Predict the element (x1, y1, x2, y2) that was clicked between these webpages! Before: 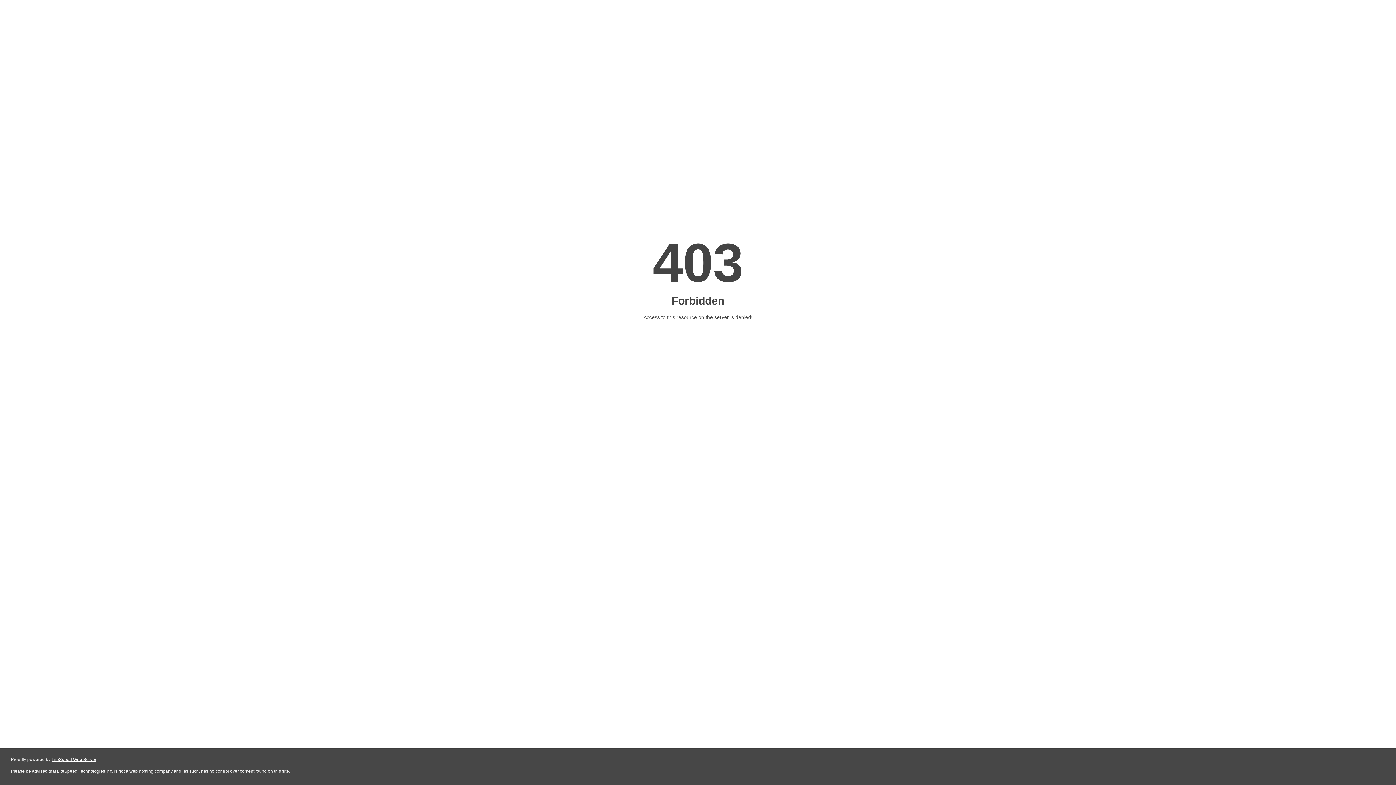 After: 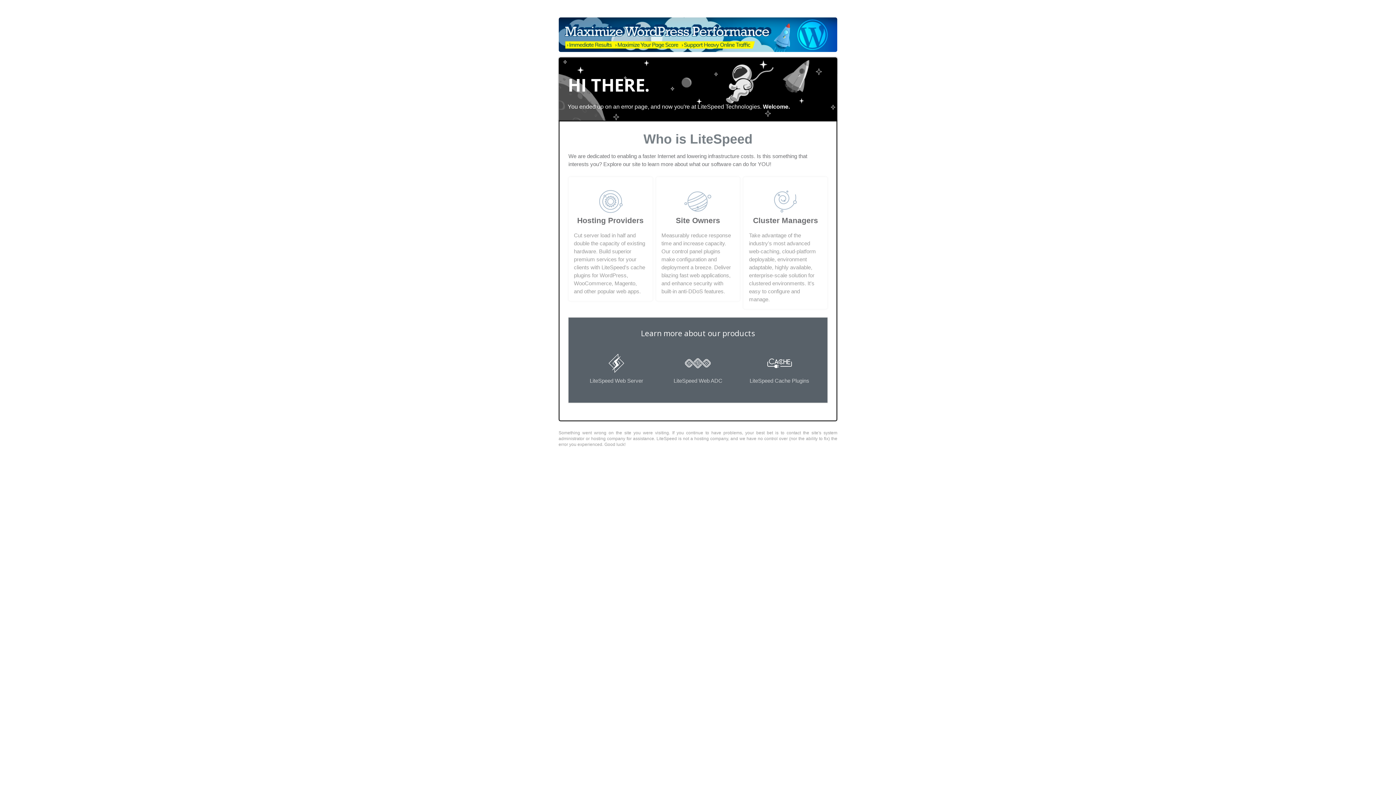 Action: bbox: (51, 757, 96, 762) label: LiteSpeed Web Server